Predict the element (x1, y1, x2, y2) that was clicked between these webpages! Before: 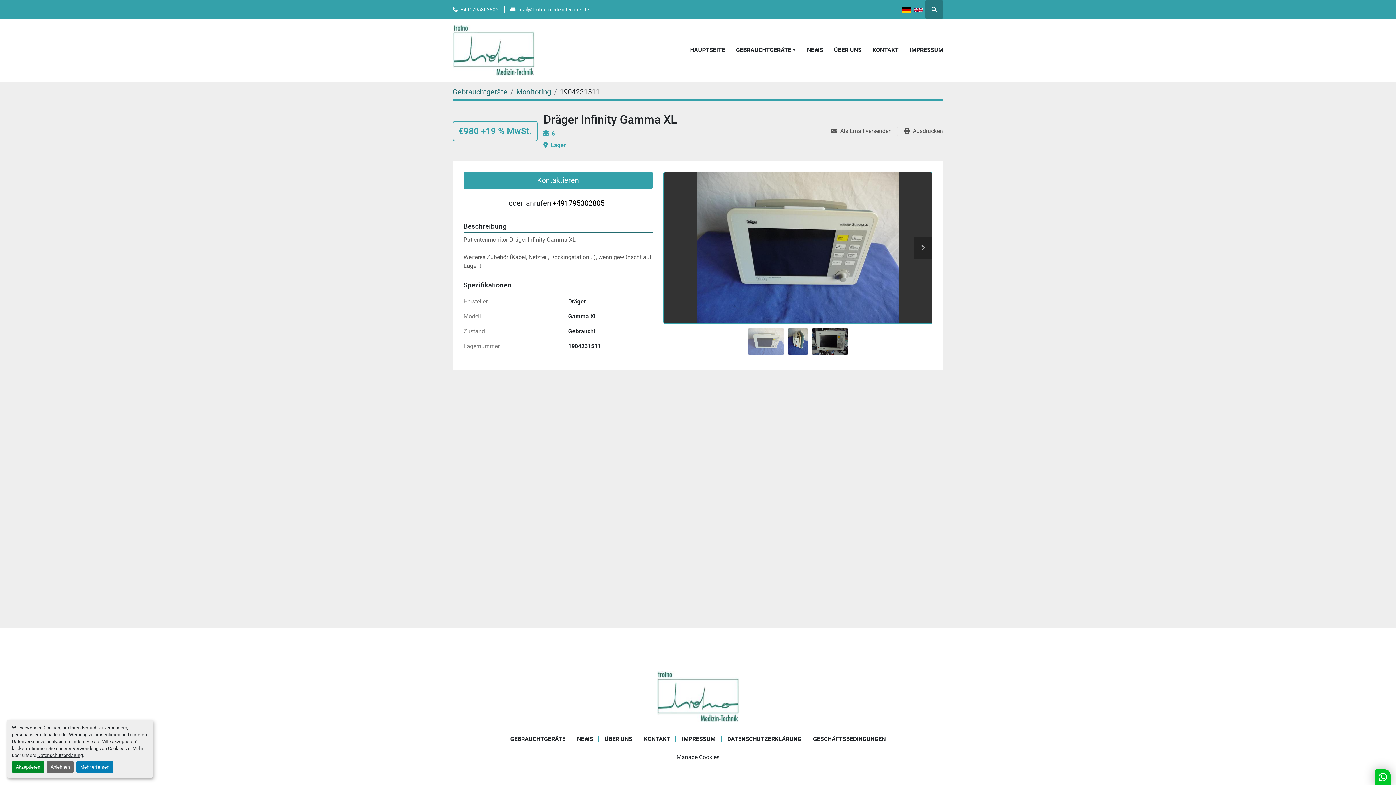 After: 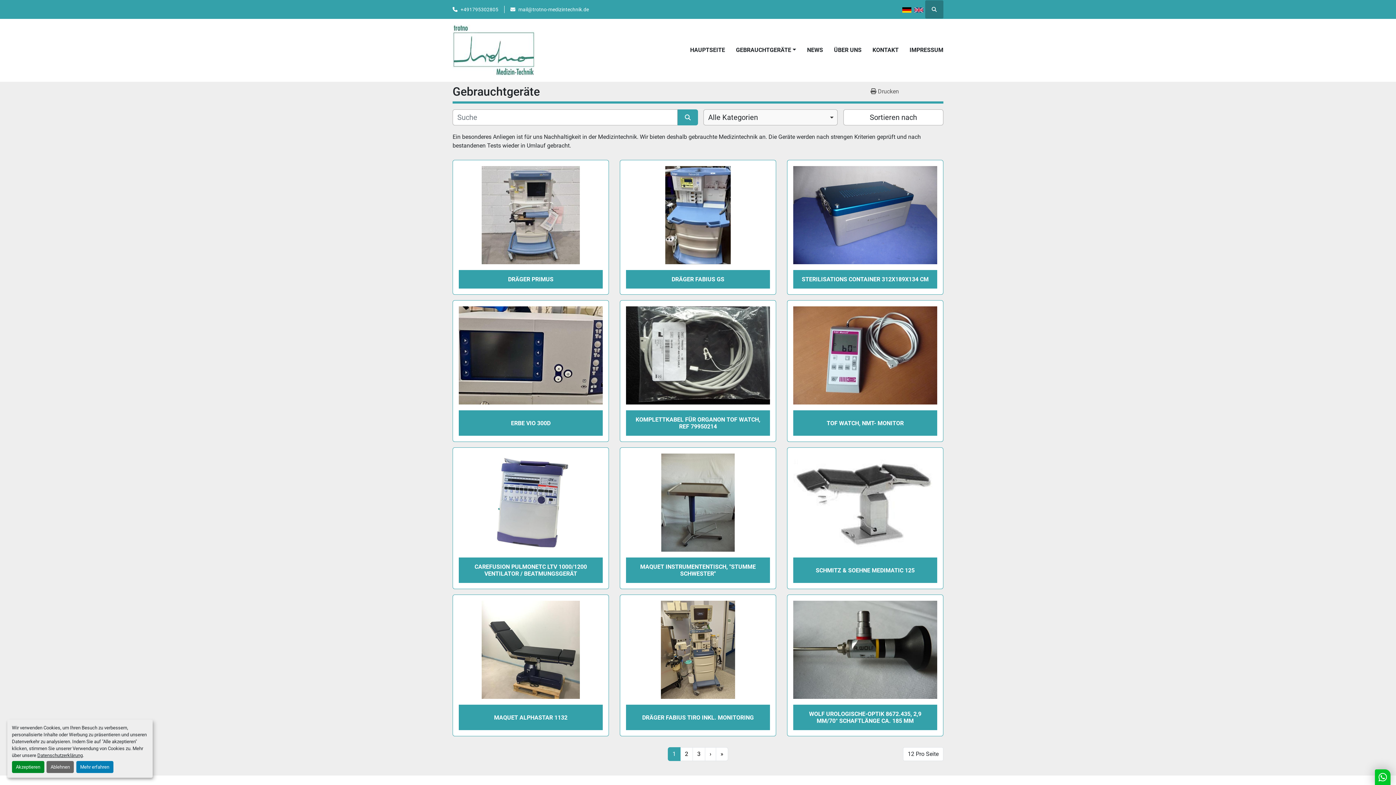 Action: bbox: (925, 0, 943, 18)